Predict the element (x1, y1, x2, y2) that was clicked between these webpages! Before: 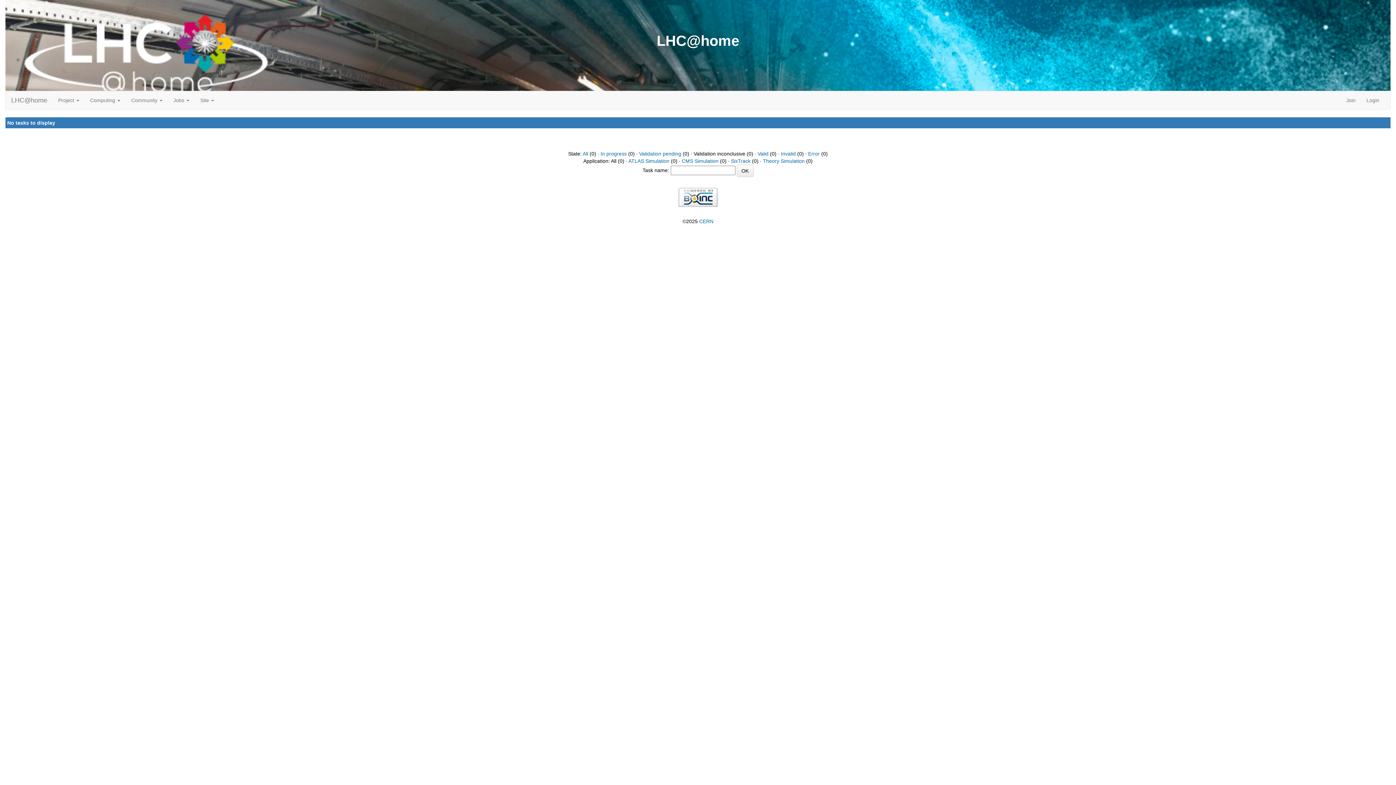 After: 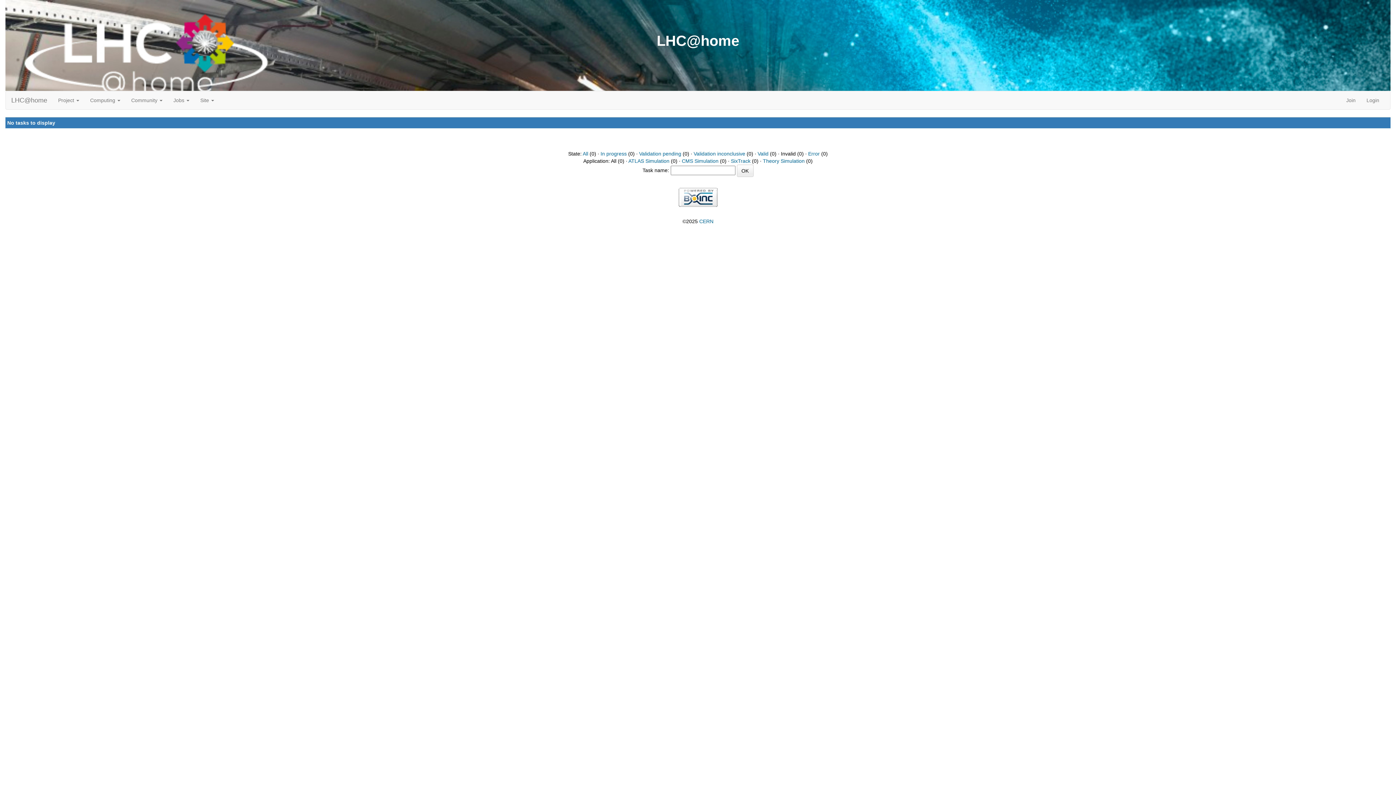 Action: bbox: (781, 150, 796, 156) label: Invalid